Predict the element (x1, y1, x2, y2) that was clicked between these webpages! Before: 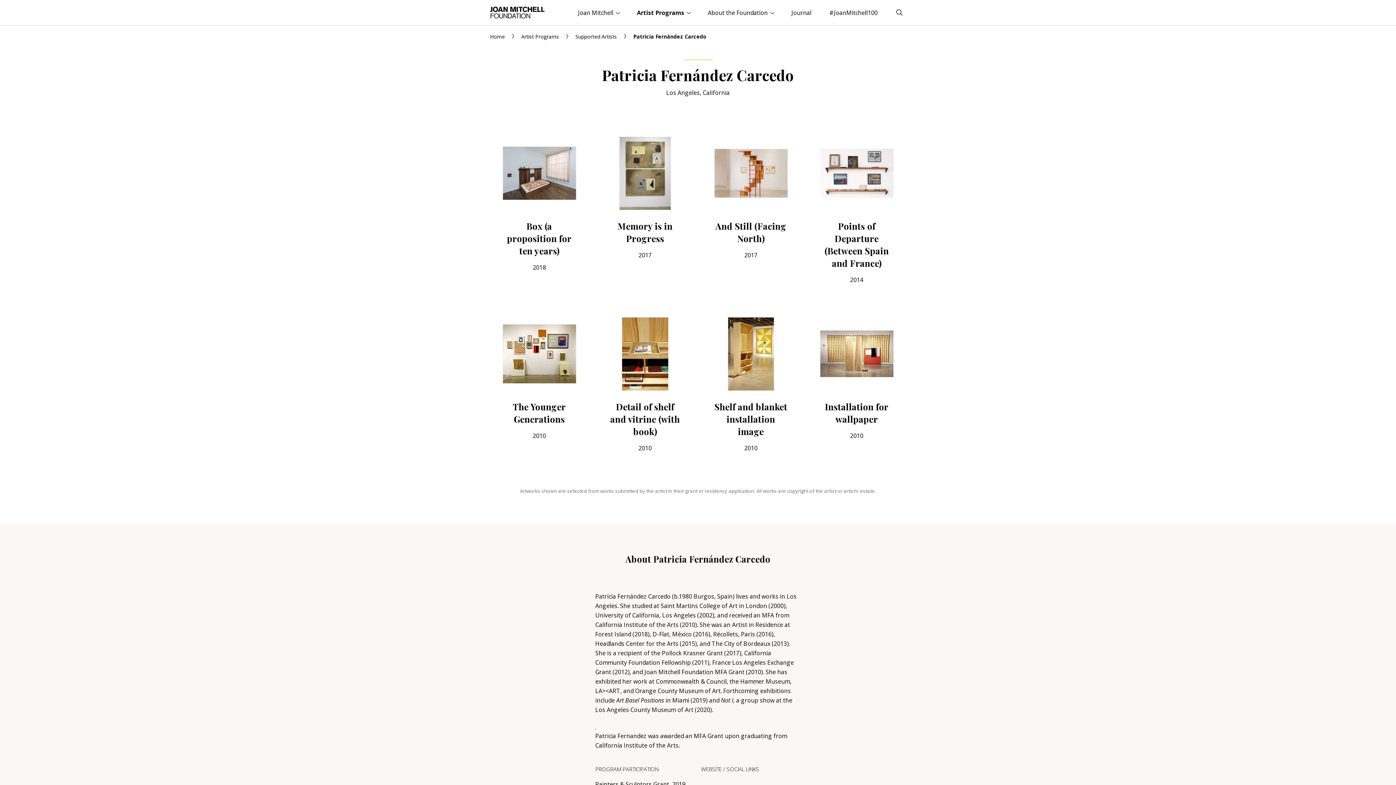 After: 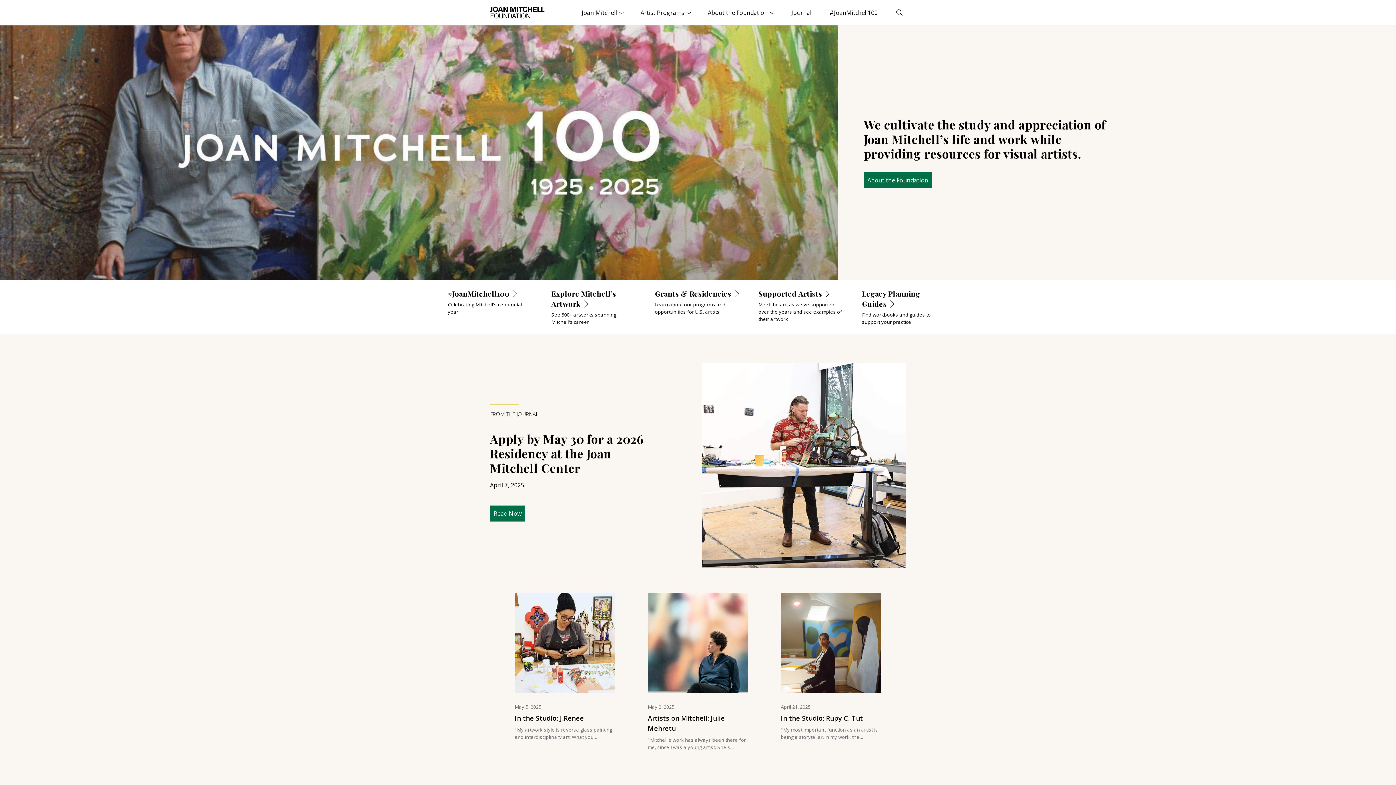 Action: label: Home bbox: (490, 33, 504, 40)